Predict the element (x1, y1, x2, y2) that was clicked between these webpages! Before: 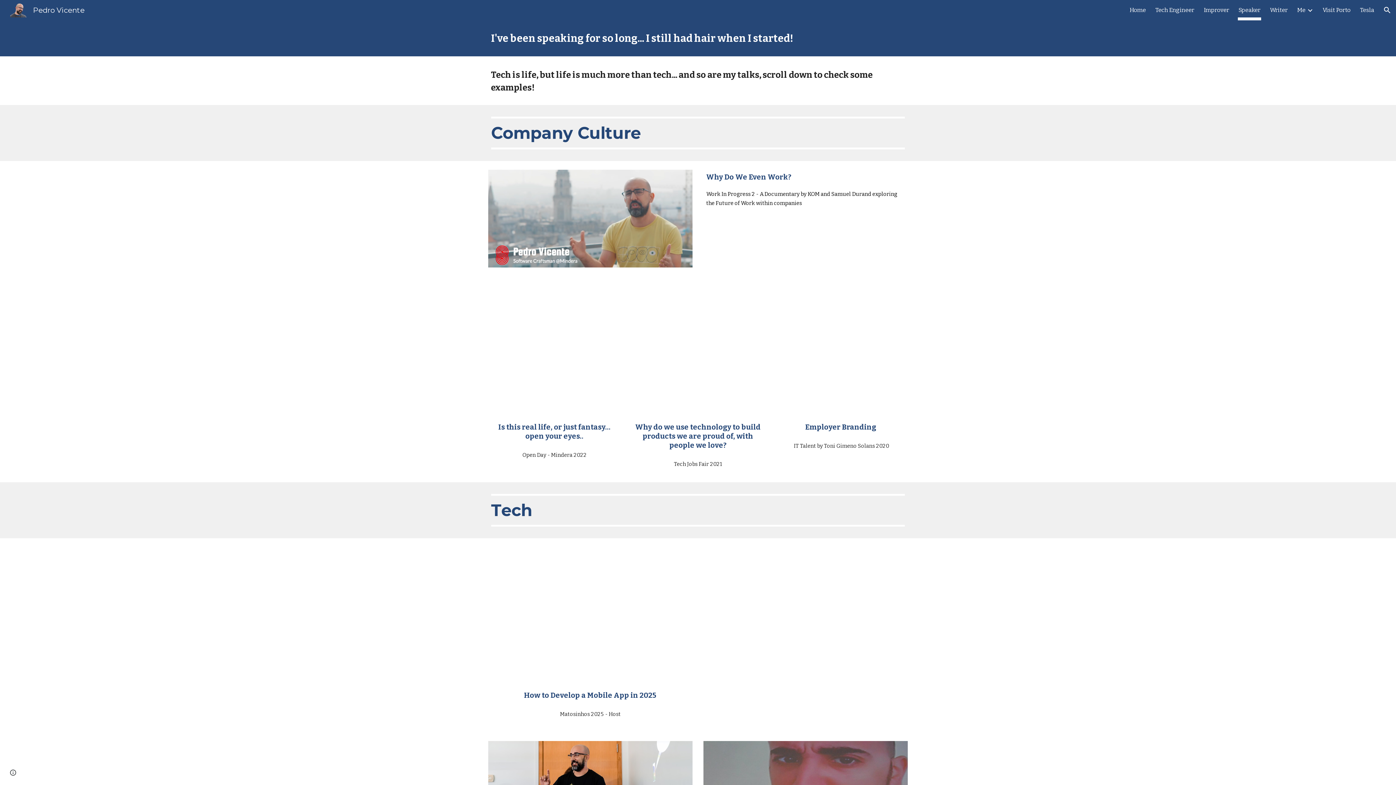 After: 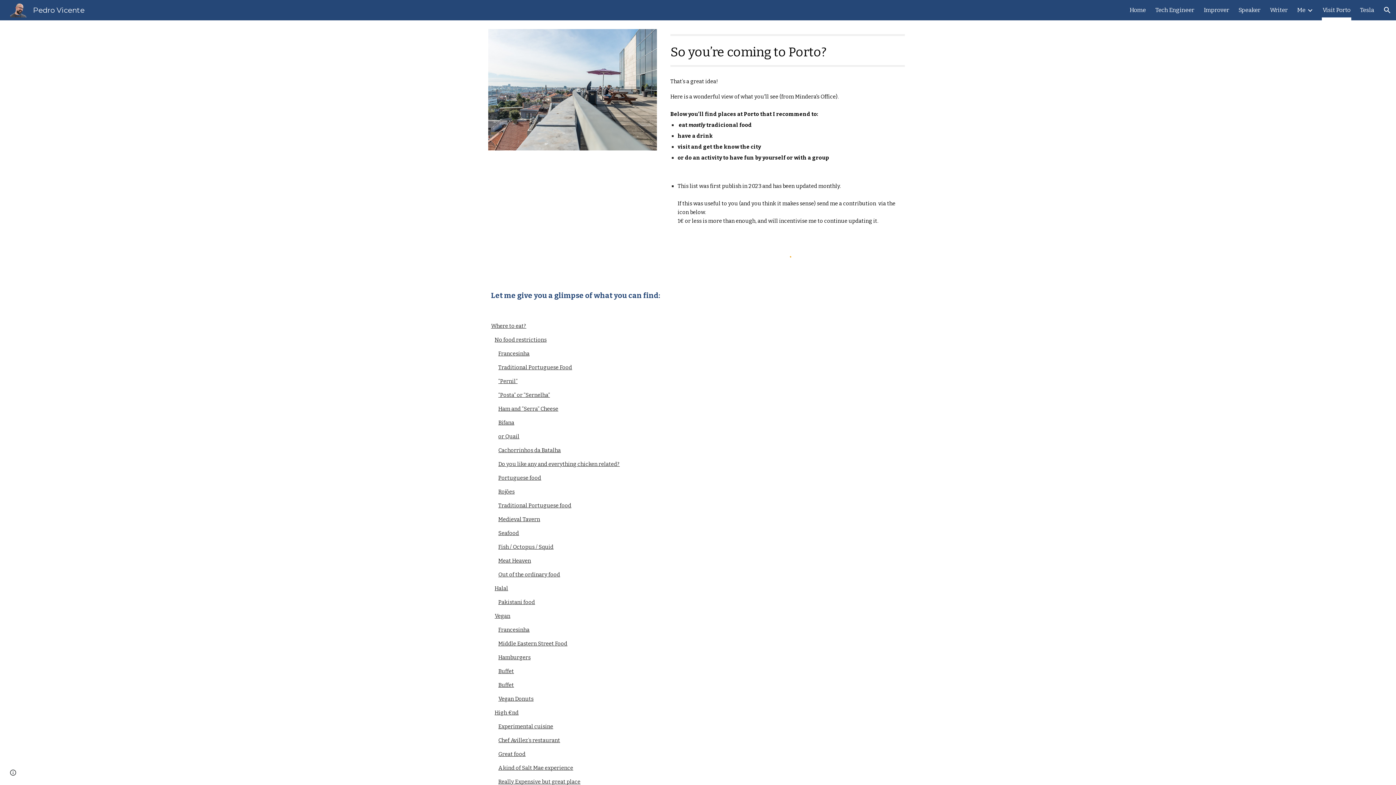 Action: label: Visit Porto bbox: (1322, 5, 1350, 15)